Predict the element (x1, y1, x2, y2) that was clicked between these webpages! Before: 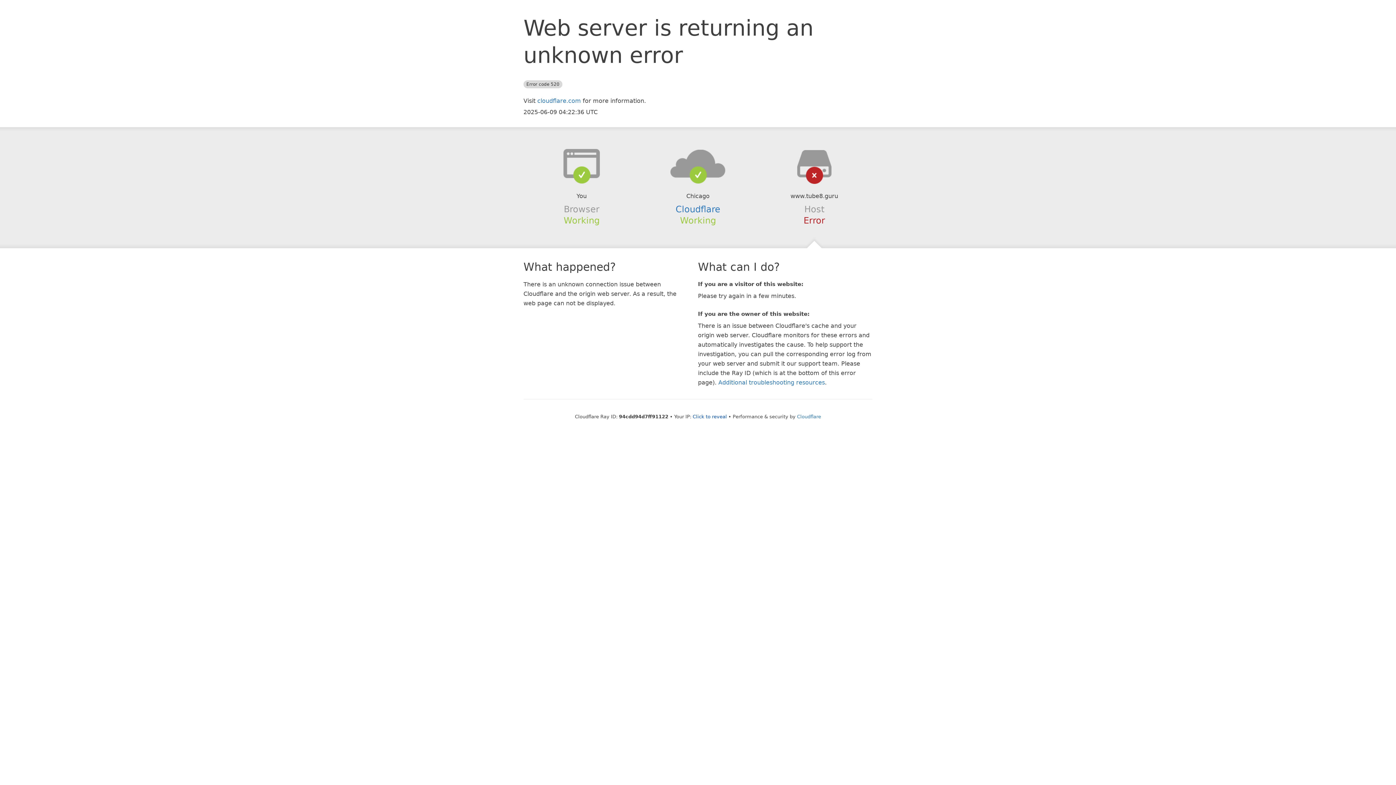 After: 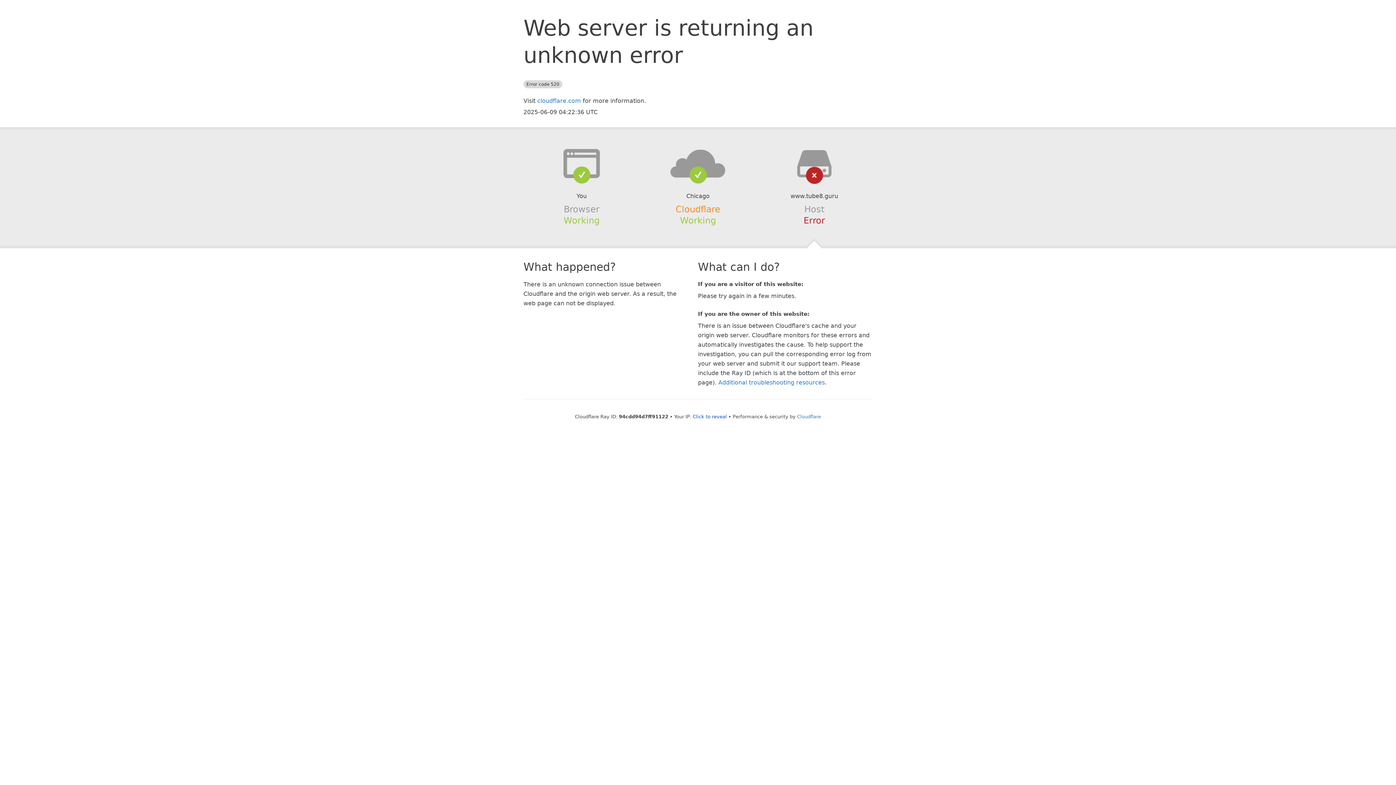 Action: bbox: (675, 204, 720, 214) label: Cloudflare